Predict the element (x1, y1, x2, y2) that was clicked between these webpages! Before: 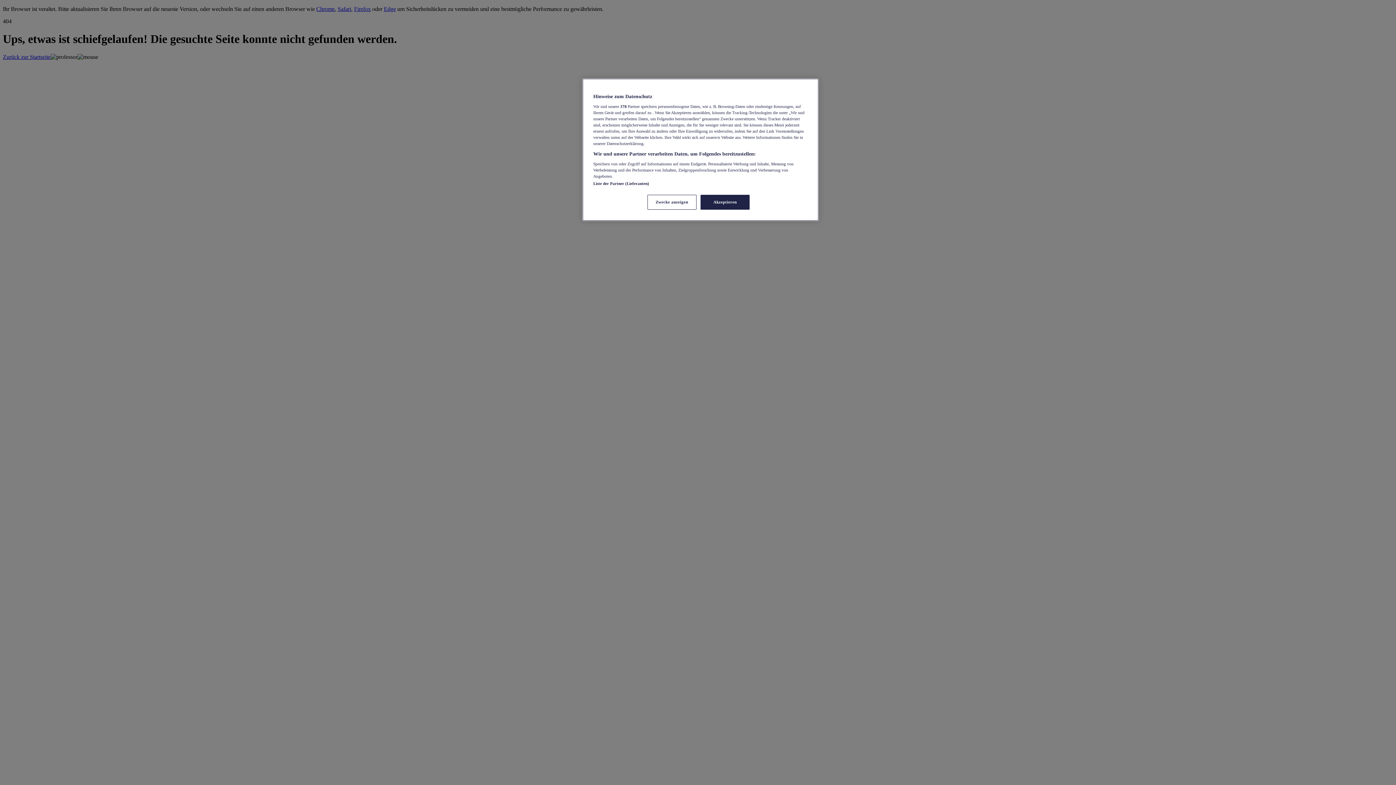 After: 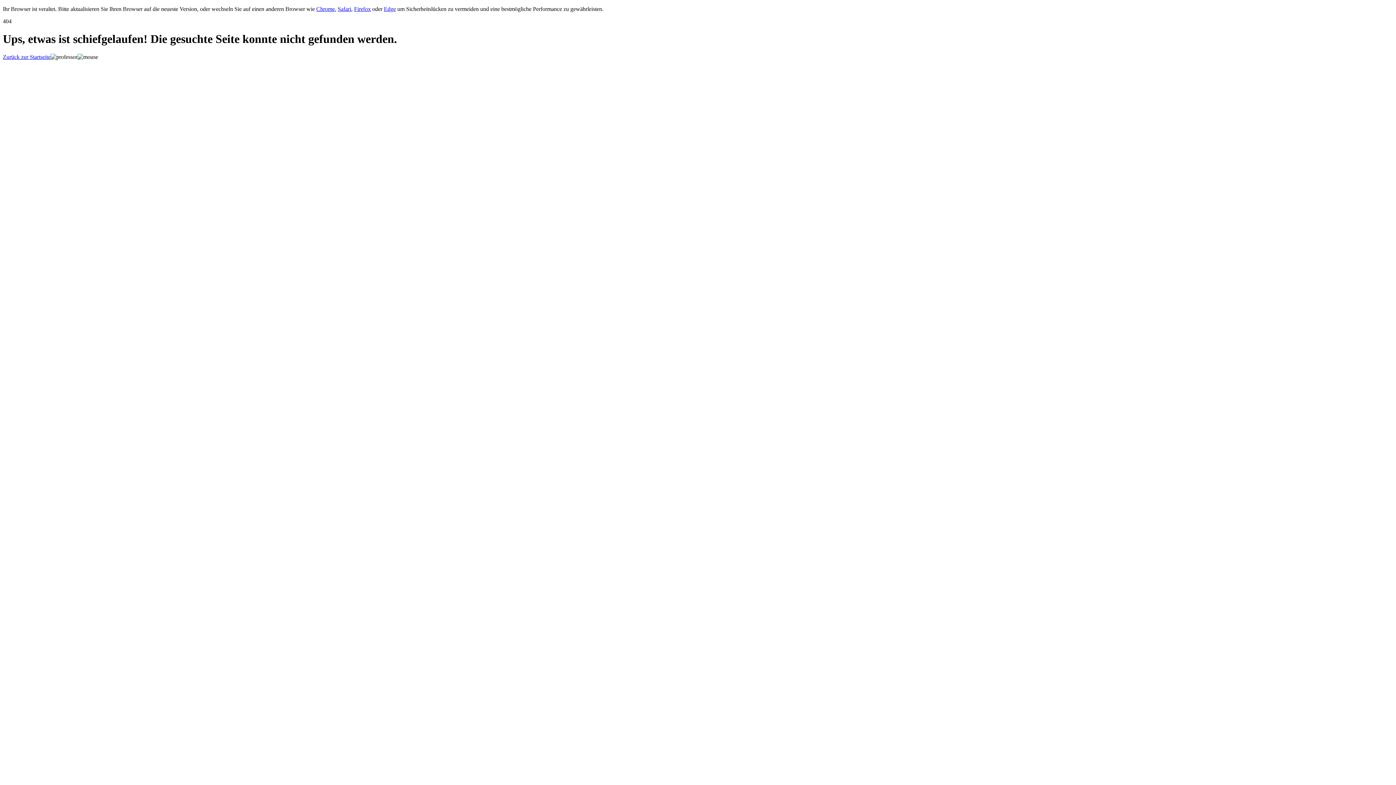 Action: label: Akzeptieren bbox: (700, 194, 749, 209)